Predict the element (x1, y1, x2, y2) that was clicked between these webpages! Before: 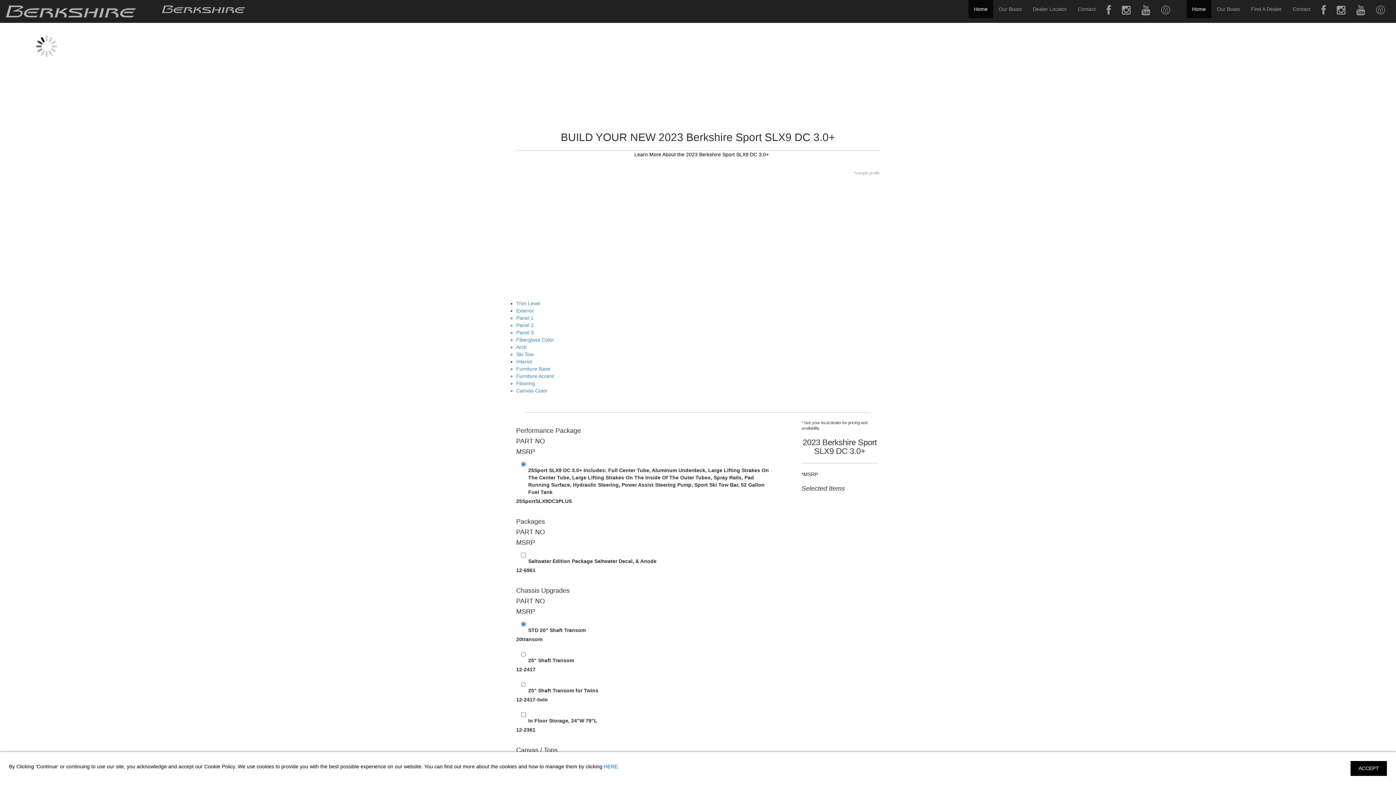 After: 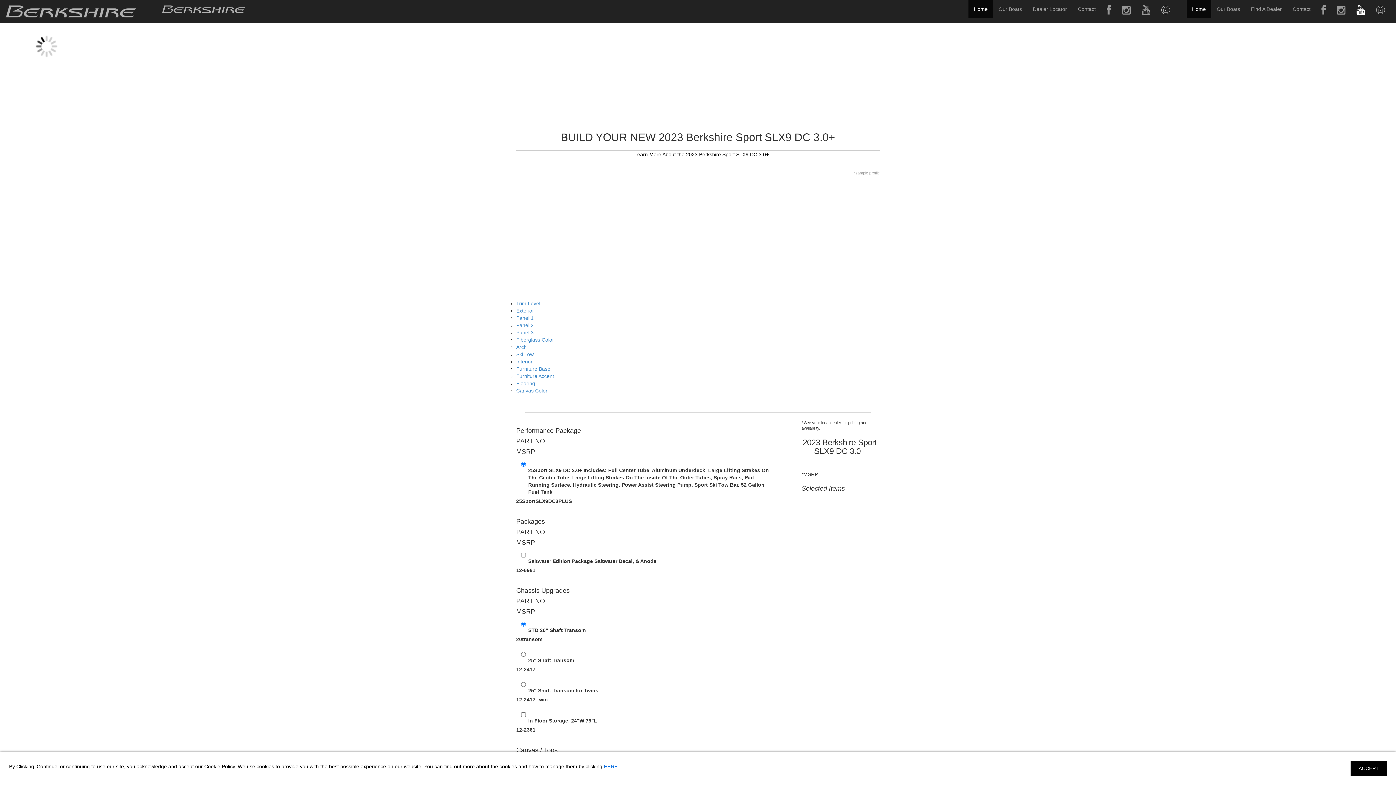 Action: bbox: (1351, 0, 1370, 21) label: Visit us on YouTube